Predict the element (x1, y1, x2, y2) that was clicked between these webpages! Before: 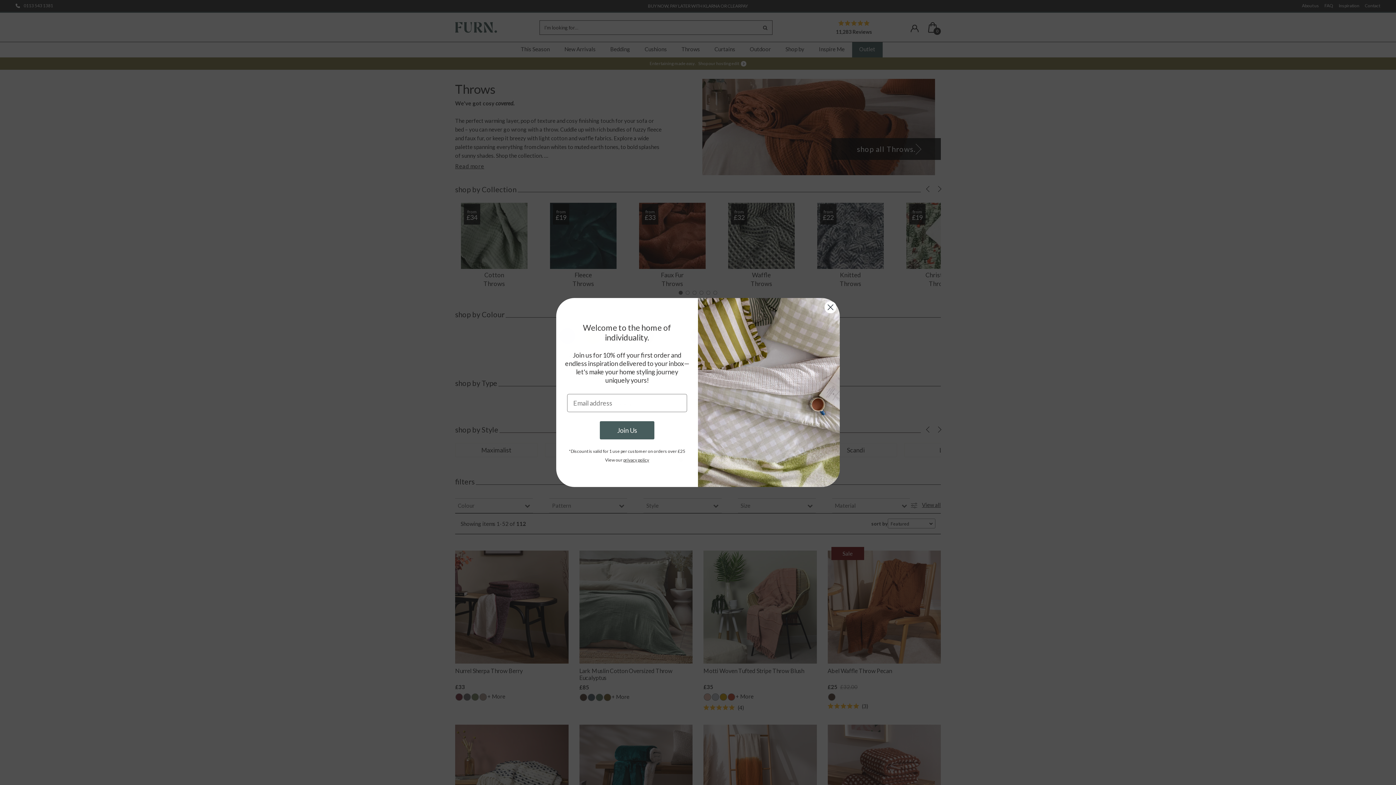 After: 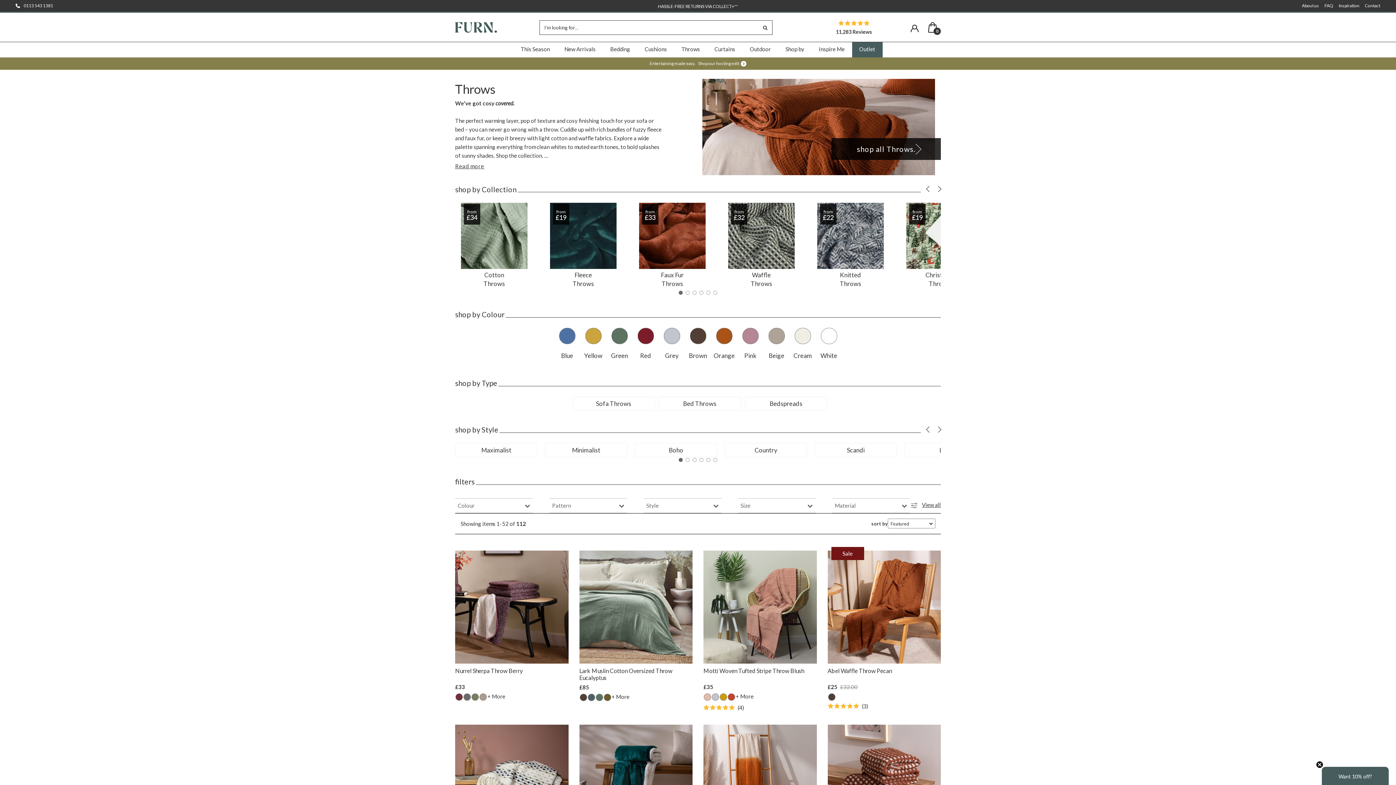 Action: bbox: (824, 304, 837, 317) label: Close dialog